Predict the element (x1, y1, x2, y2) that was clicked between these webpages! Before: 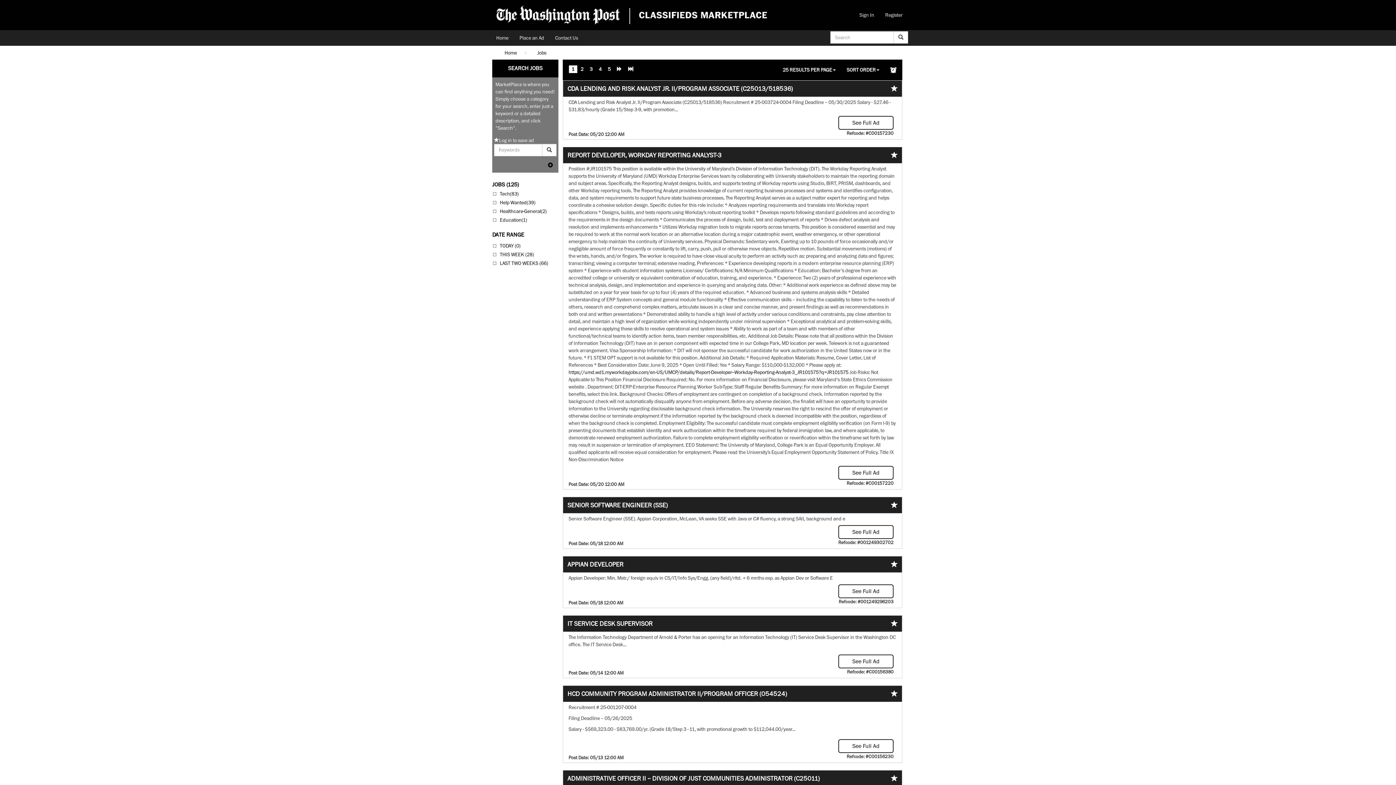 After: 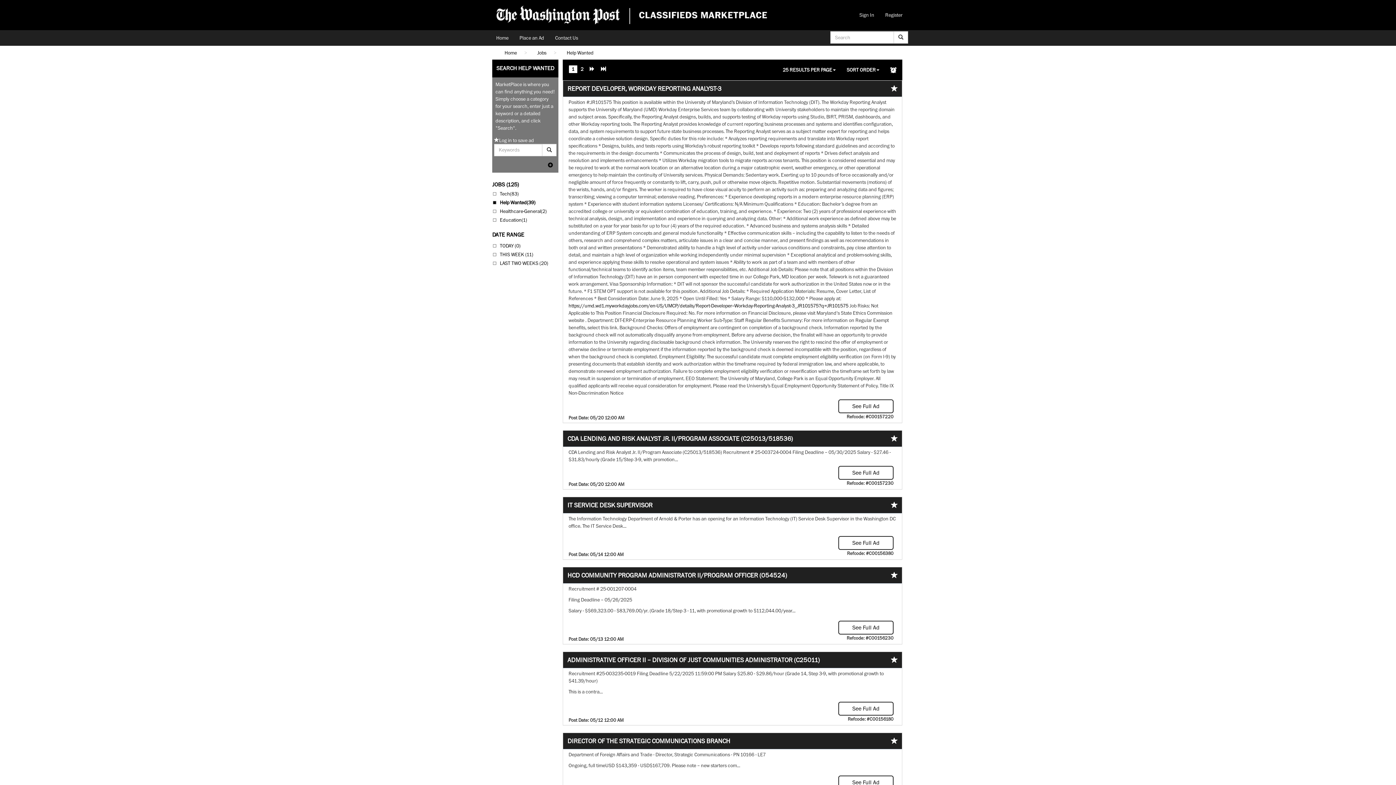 Action: label: Help Wanted(39) bbox: (500, 199, 535, 205)